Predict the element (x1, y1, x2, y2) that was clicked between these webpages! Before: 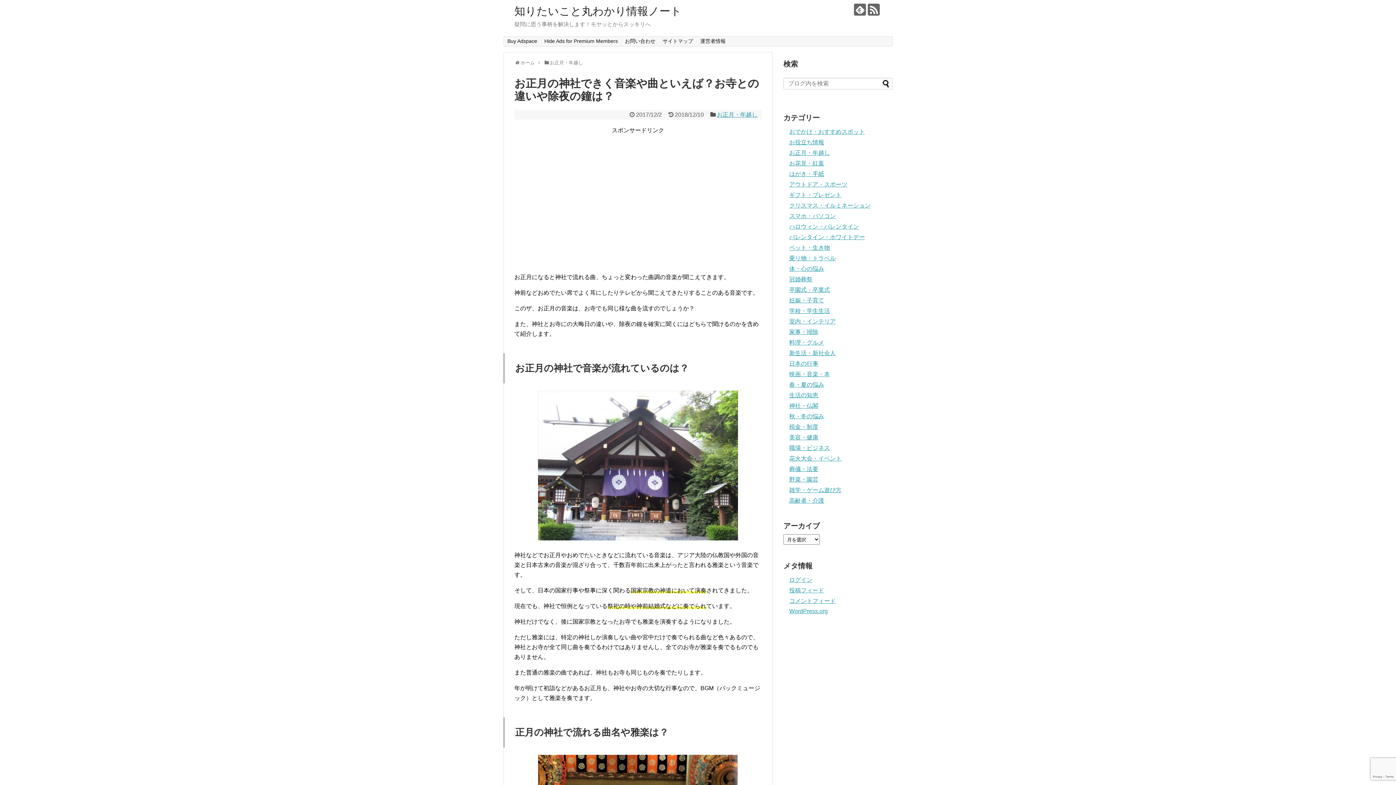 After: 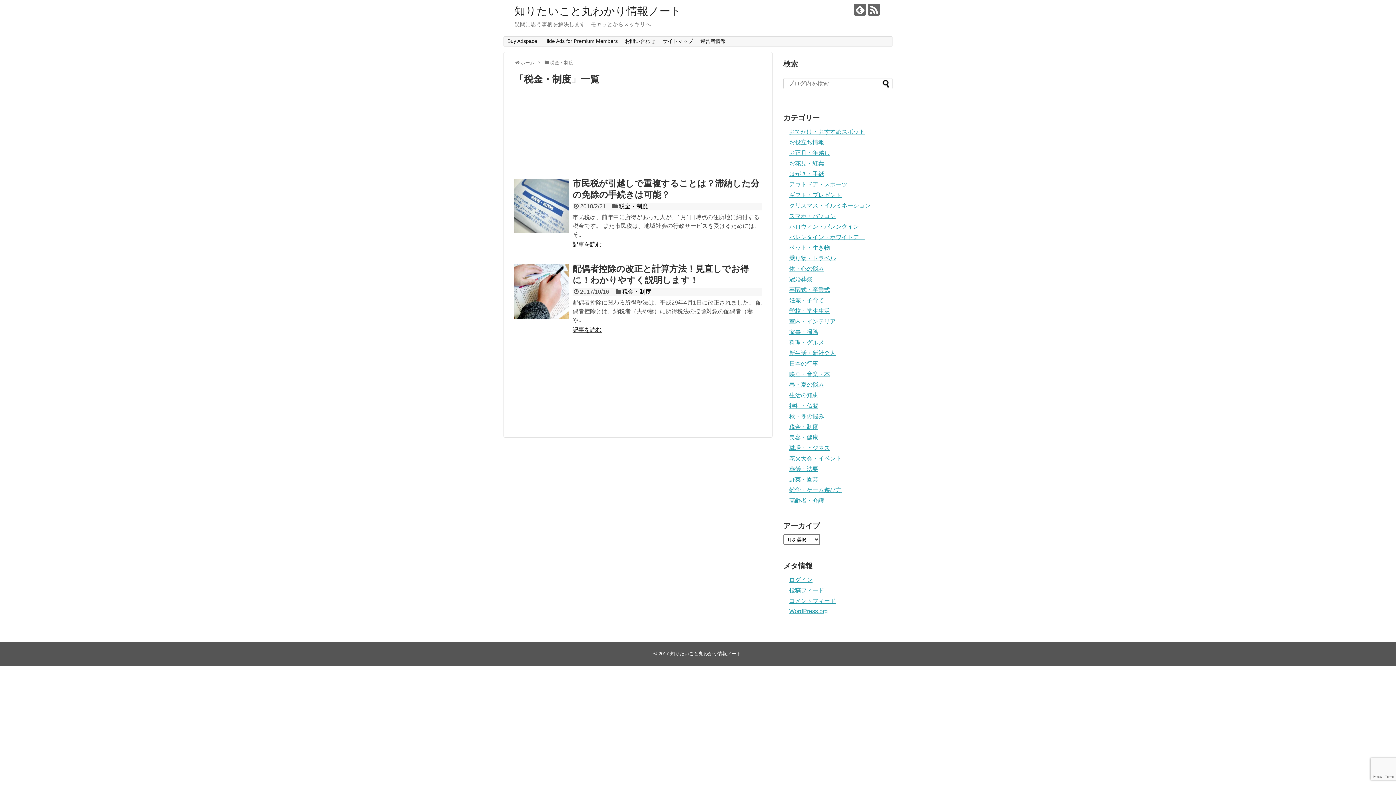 Action: label: 税金・制度 bbox: (789, 424, 818, 430)